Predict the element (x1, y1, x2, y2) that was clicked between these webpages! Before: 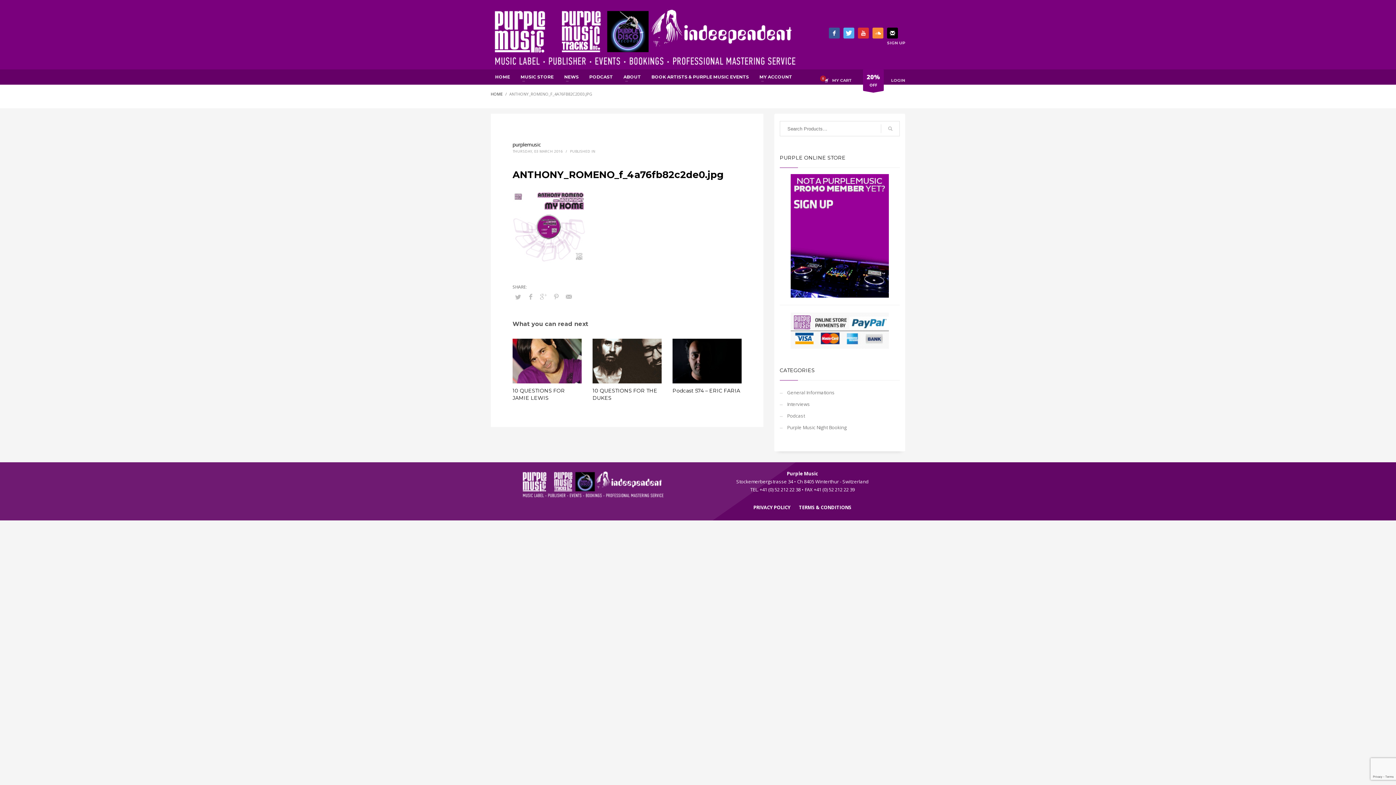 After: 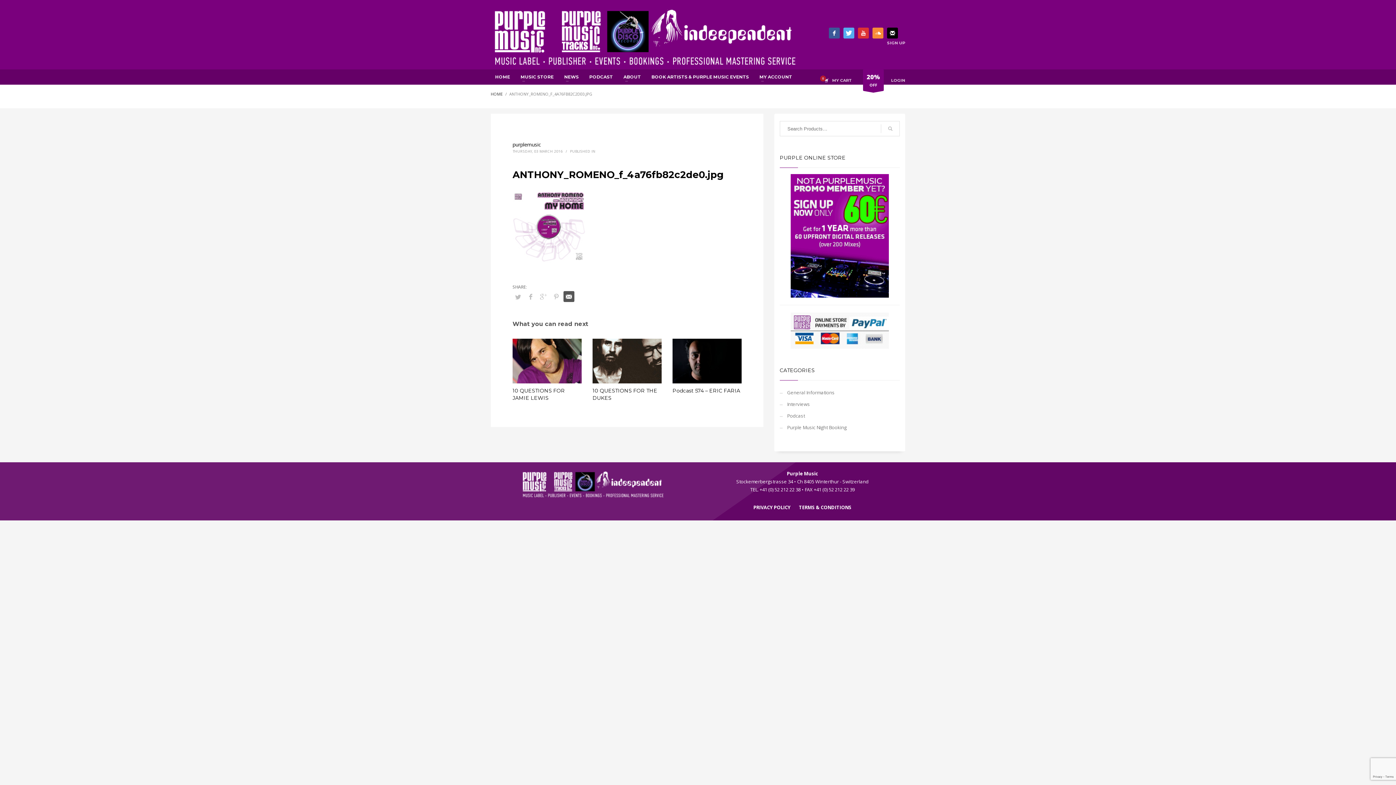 Action: bbox: (563, 291, 574, 302)